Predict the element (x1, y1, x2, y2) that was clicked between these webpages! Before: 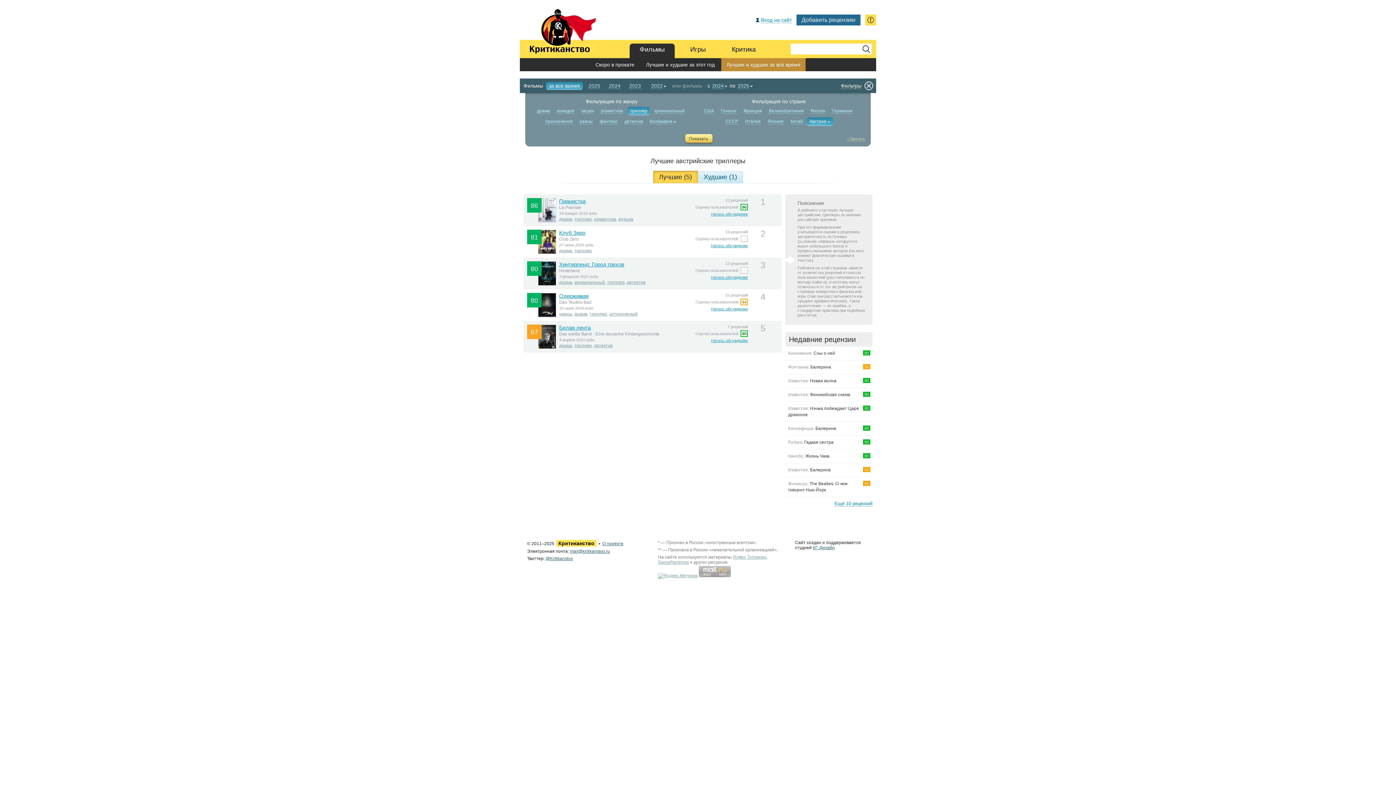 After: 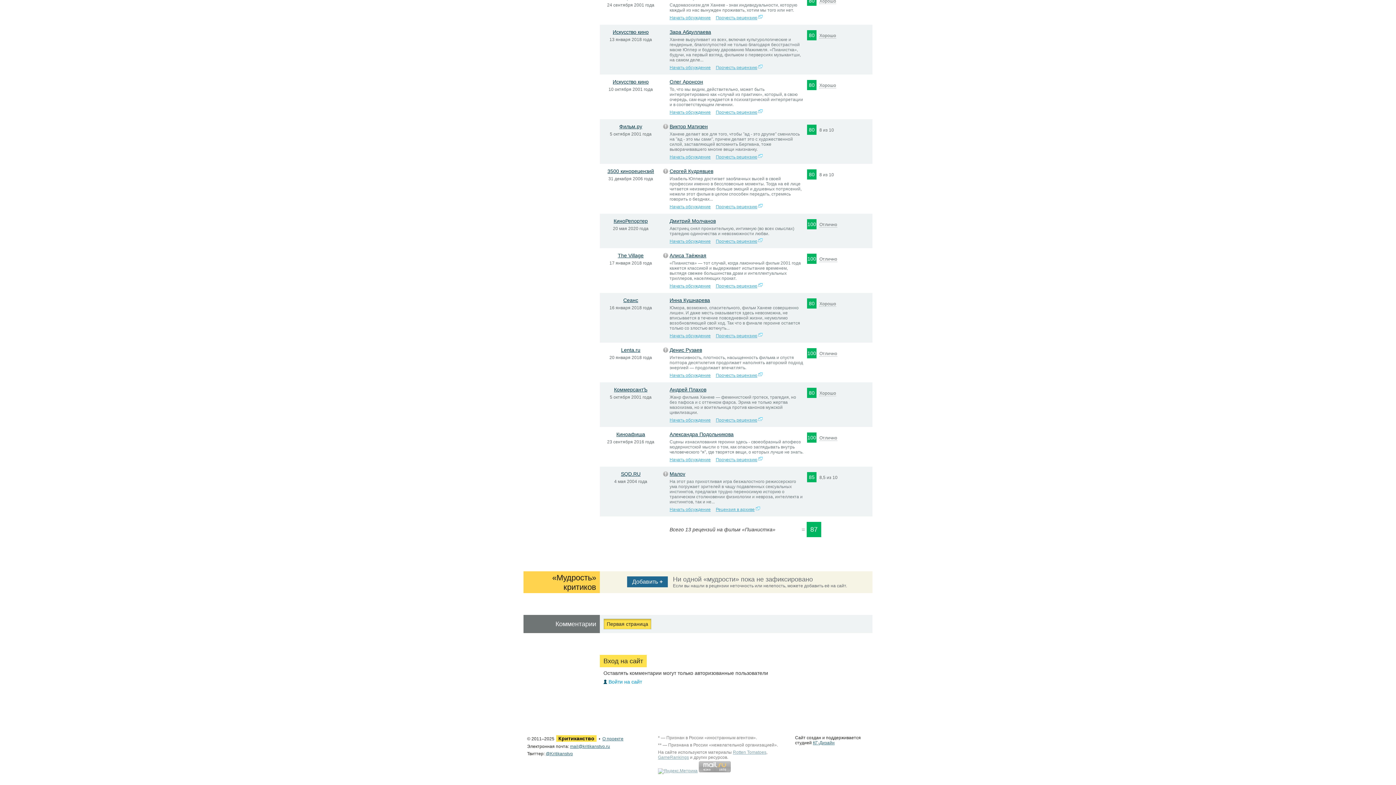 Action: bbox: (711, 212, 748, 216) label: Начать обсуждение